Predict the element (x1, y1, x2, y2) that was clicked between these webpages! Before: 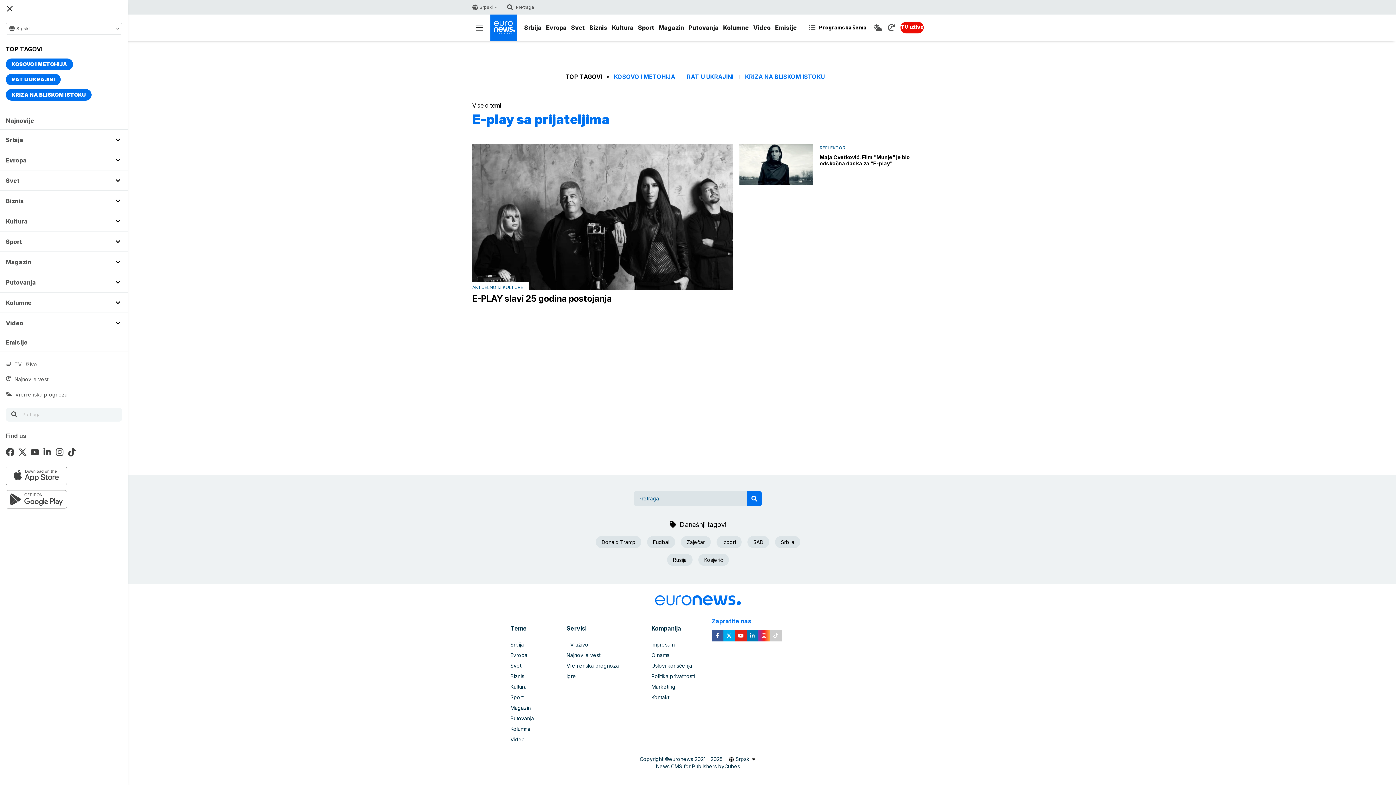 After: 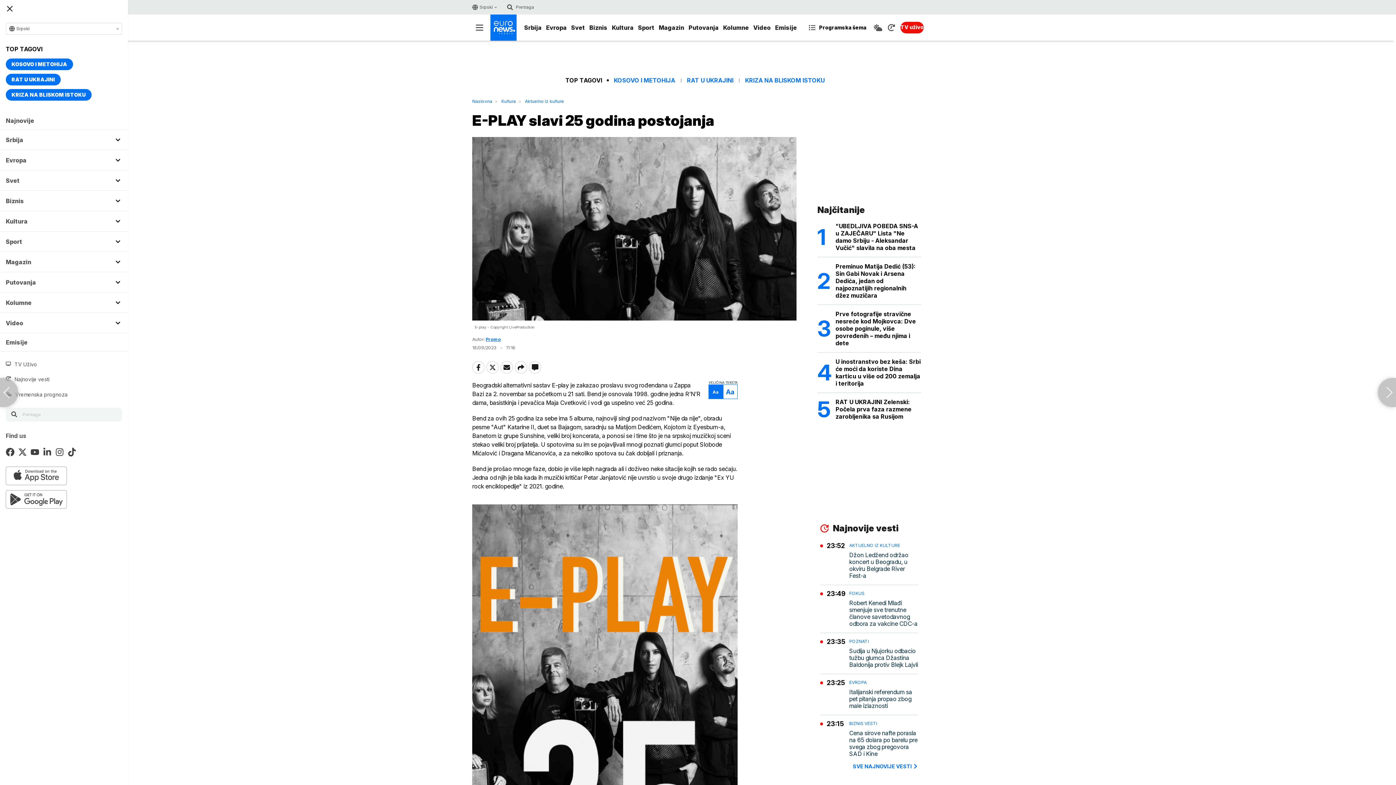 Action: bbox: (472, 144, 733, 290)